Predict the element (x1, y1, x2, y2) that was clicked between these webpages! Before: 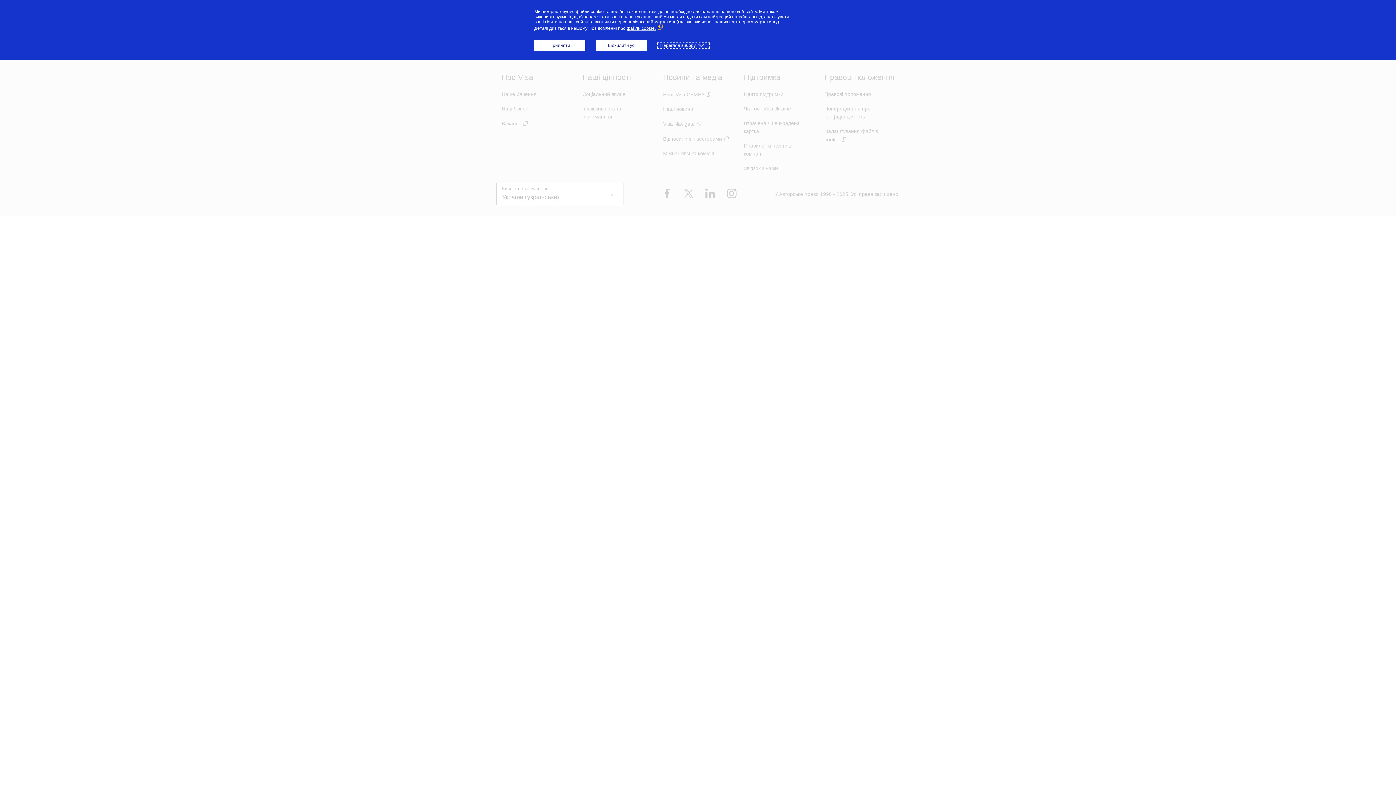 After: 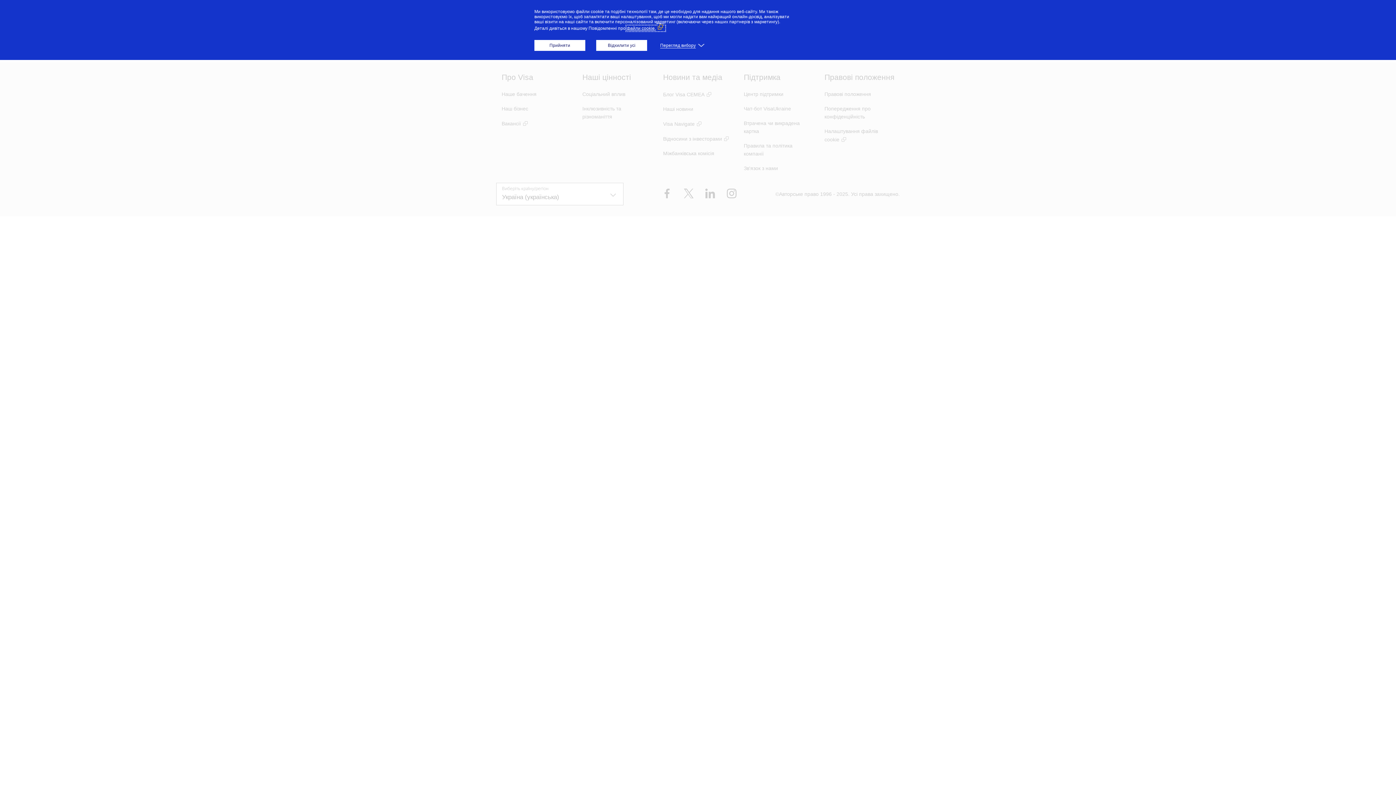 Action: bbox: (626, 25, 665, 30) label: файли cookie. (Зовнішнє посилання, відкривається в новому вікні)